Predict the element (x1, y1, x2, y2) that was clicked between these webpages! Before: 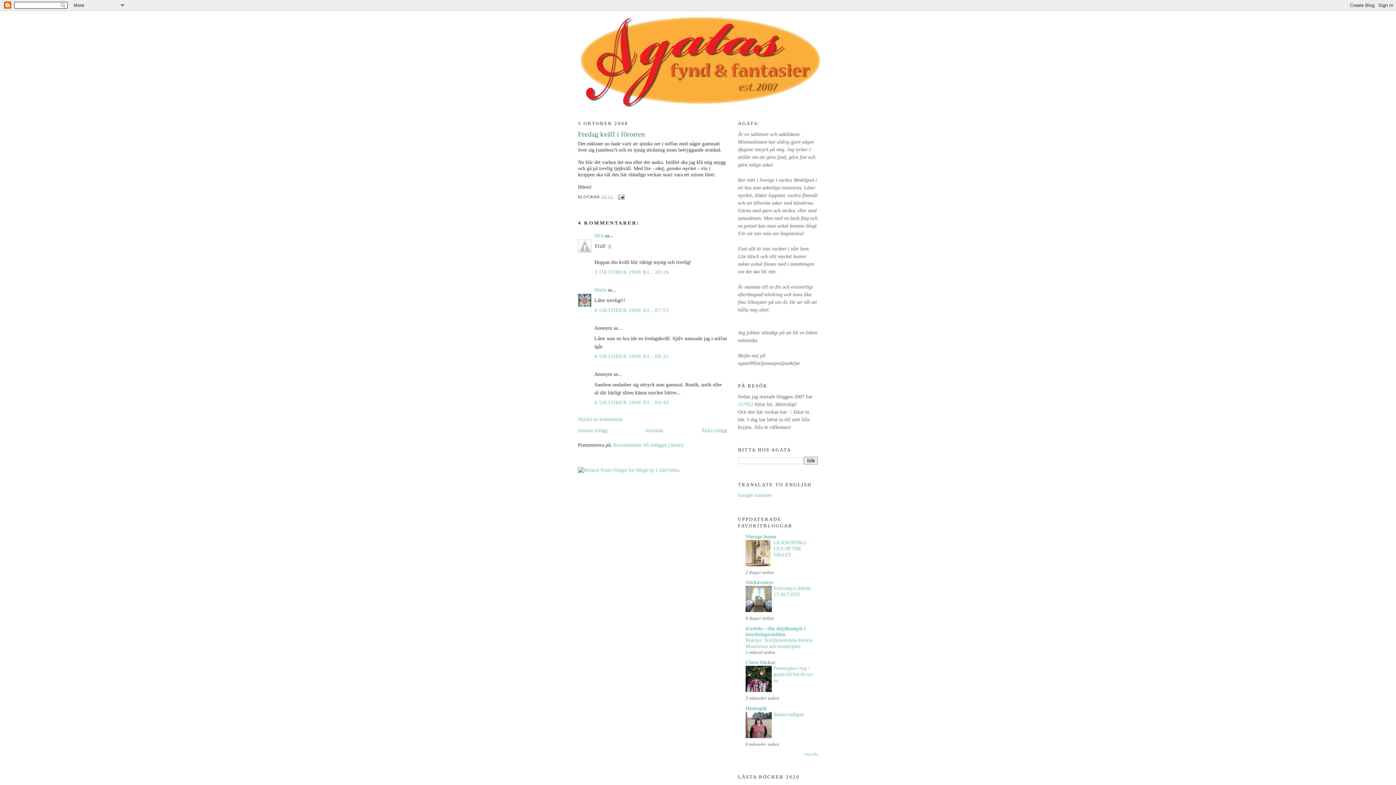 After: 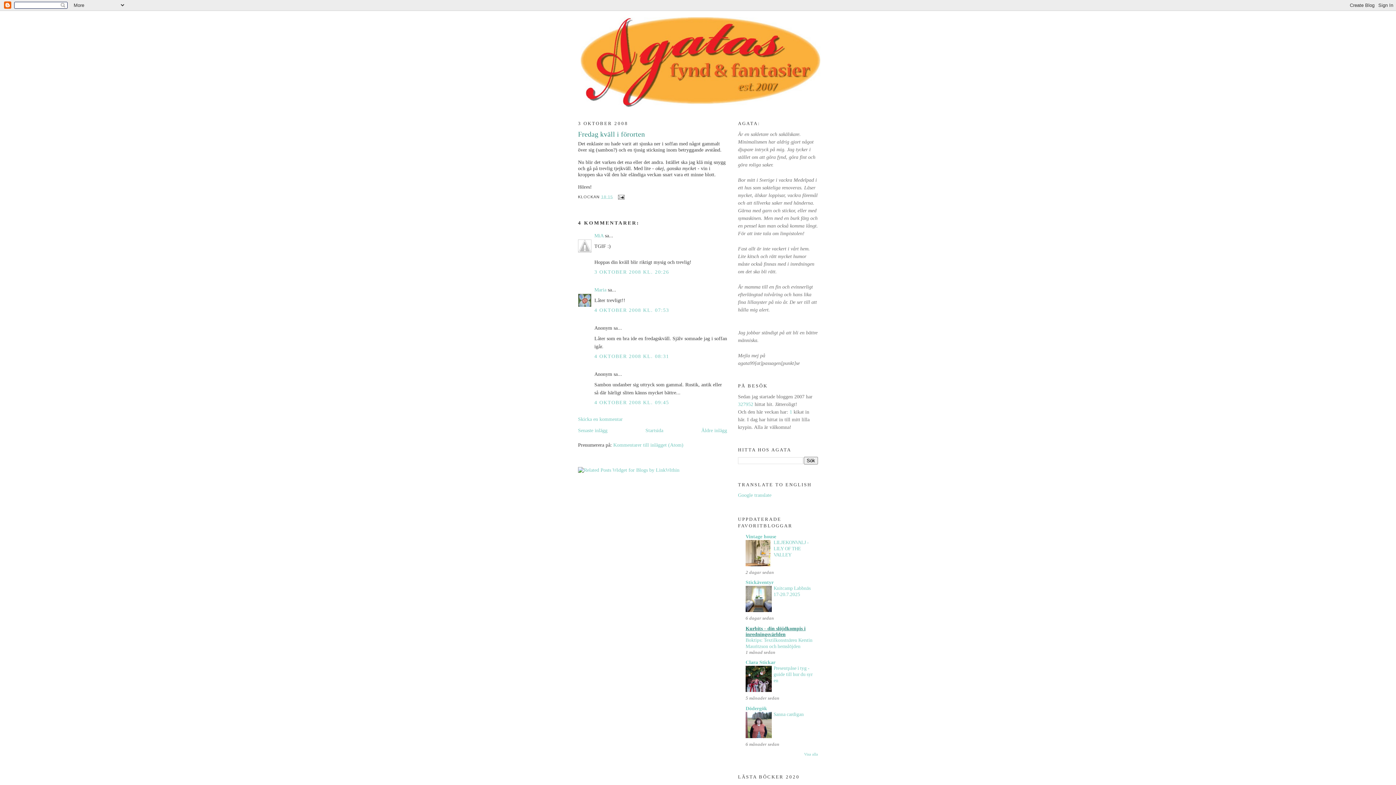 Action: bbox: (745, 625, 805, 637) label: Kurbits - din slöjdkompis i inredningsvärlden